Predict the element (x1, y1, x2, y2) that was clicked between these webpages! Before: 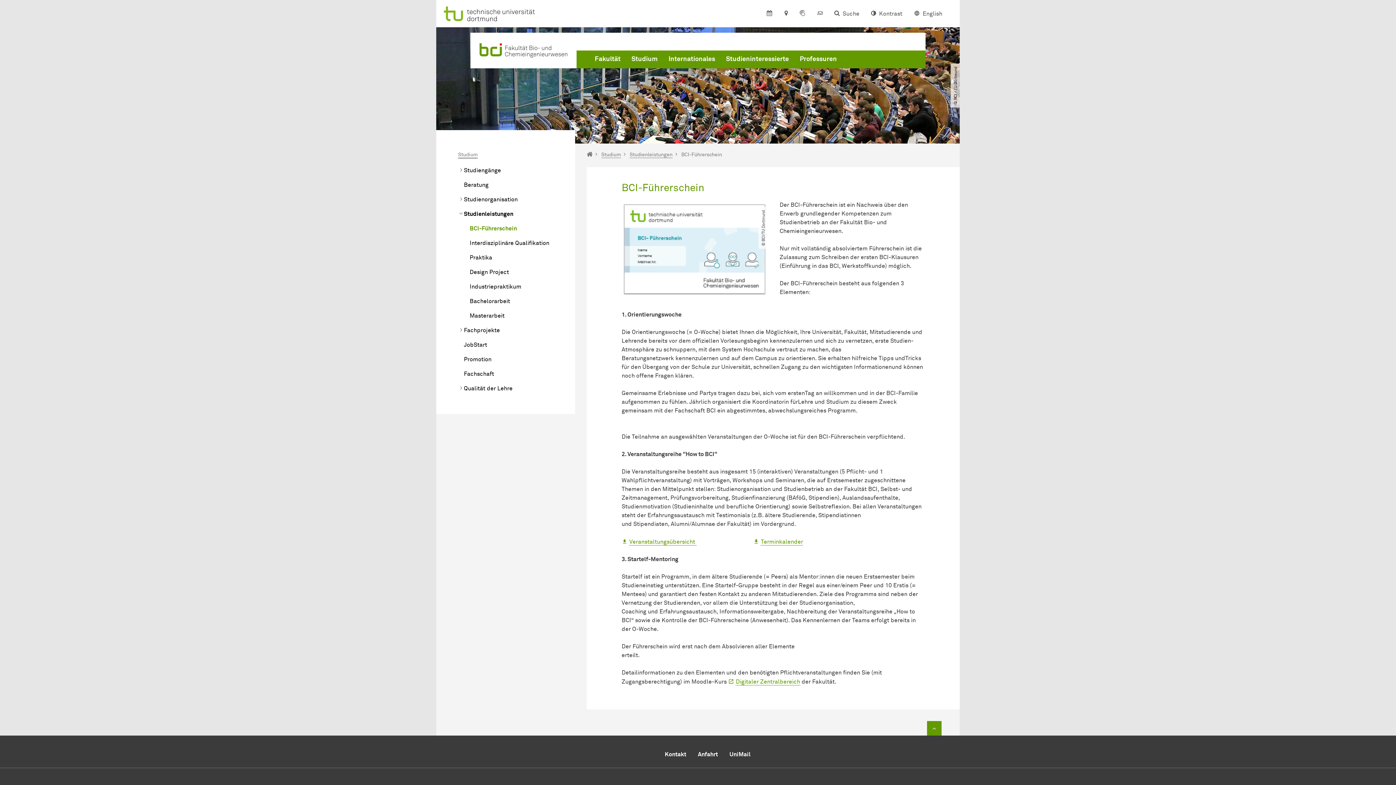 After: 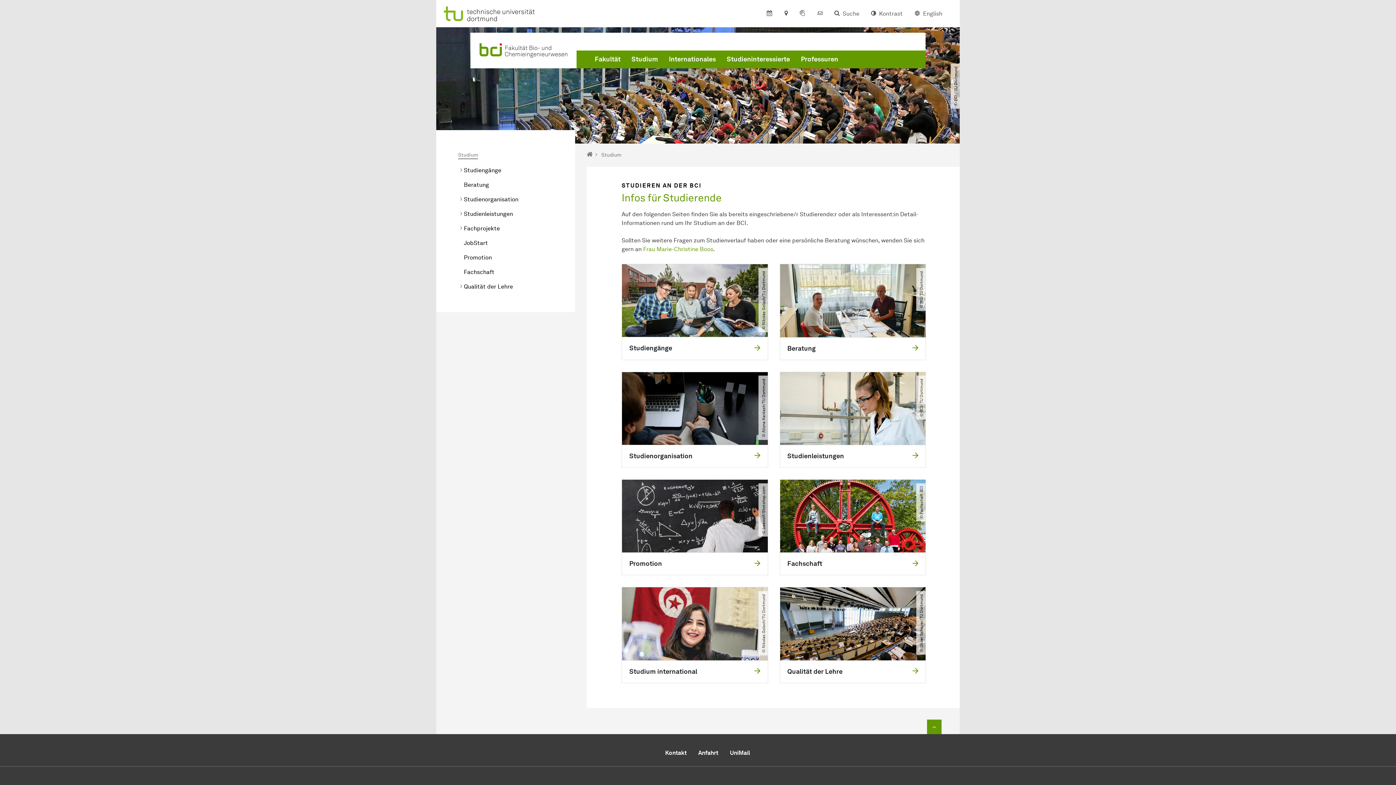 Action: label: Studium bbox: (458, 152, 477, 158)